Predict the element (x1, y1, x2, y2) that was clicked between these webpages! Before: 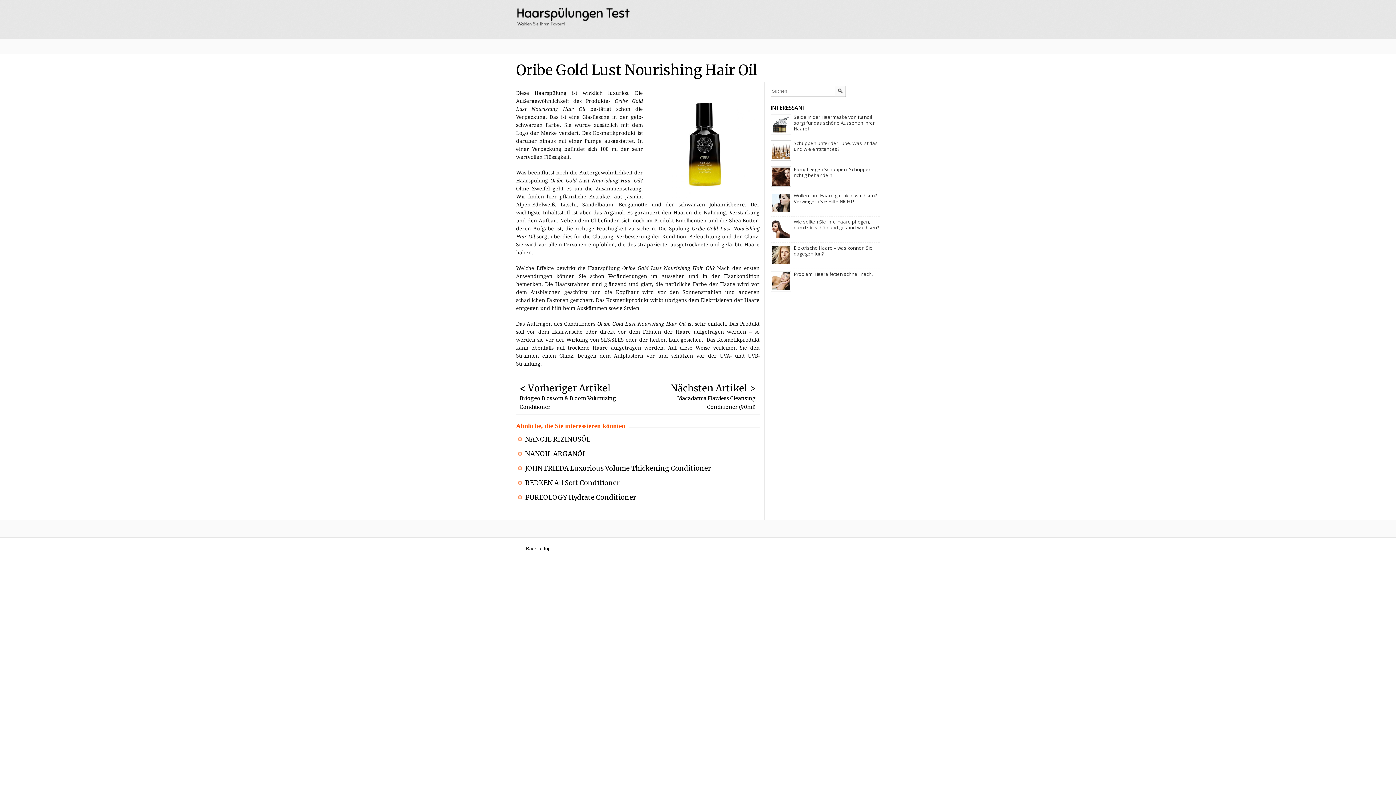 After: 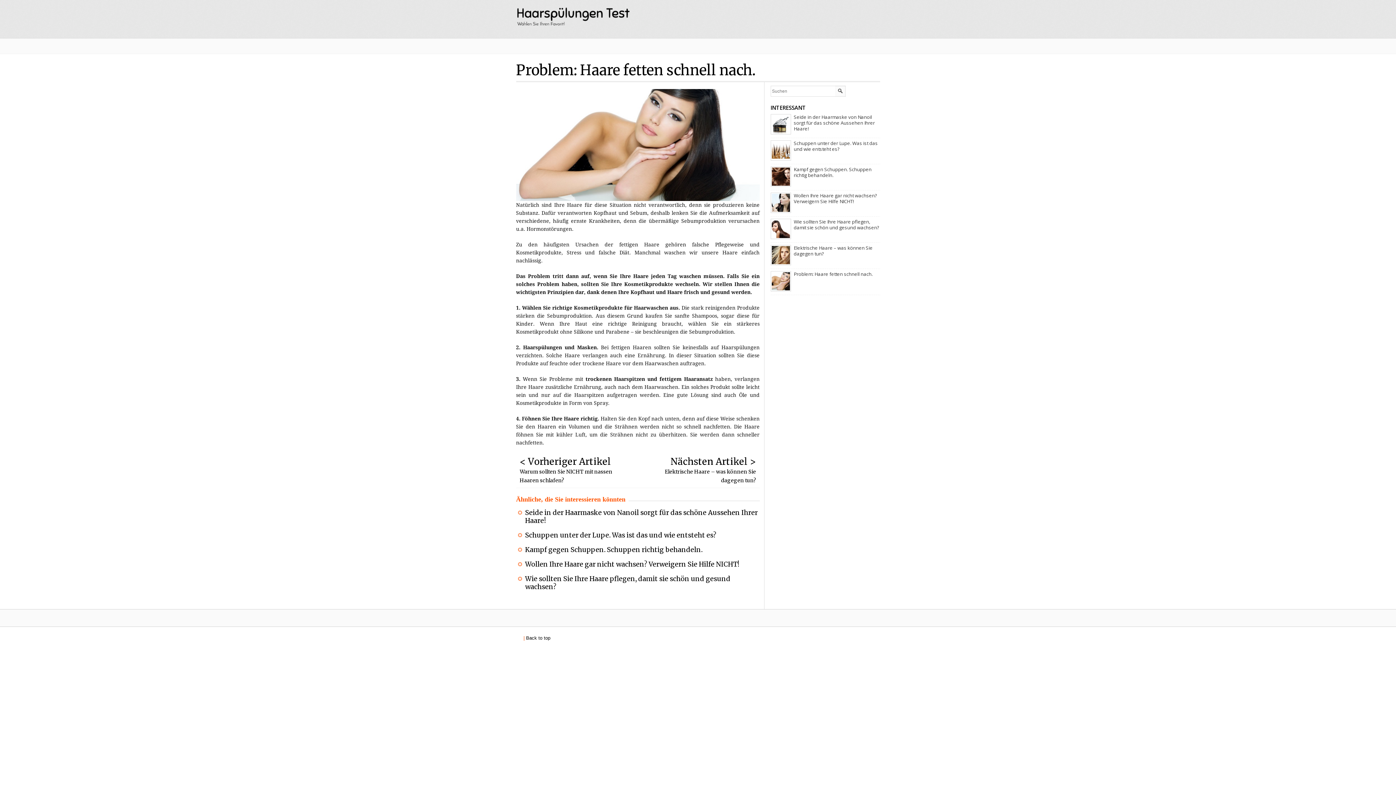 Action: bbox: (770, 287, 791, 292)